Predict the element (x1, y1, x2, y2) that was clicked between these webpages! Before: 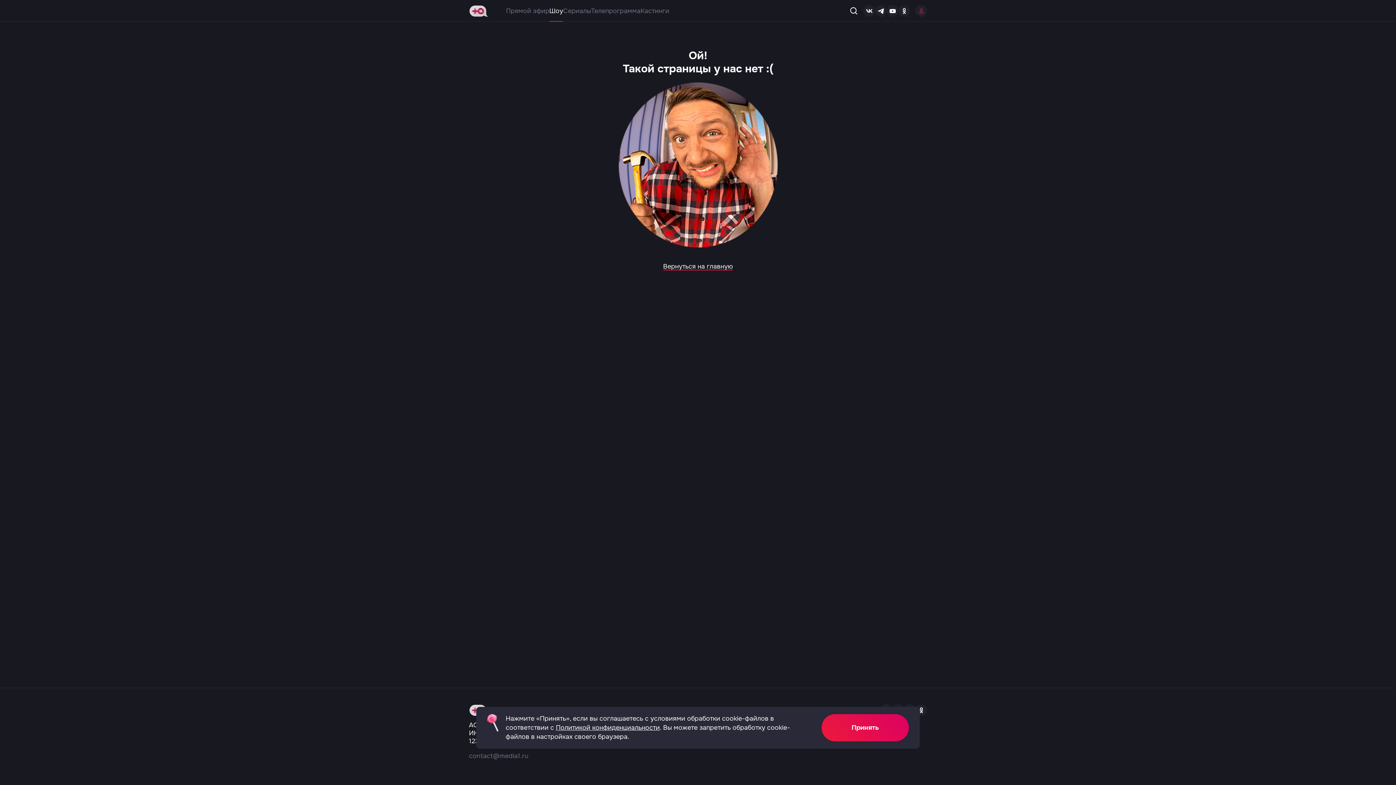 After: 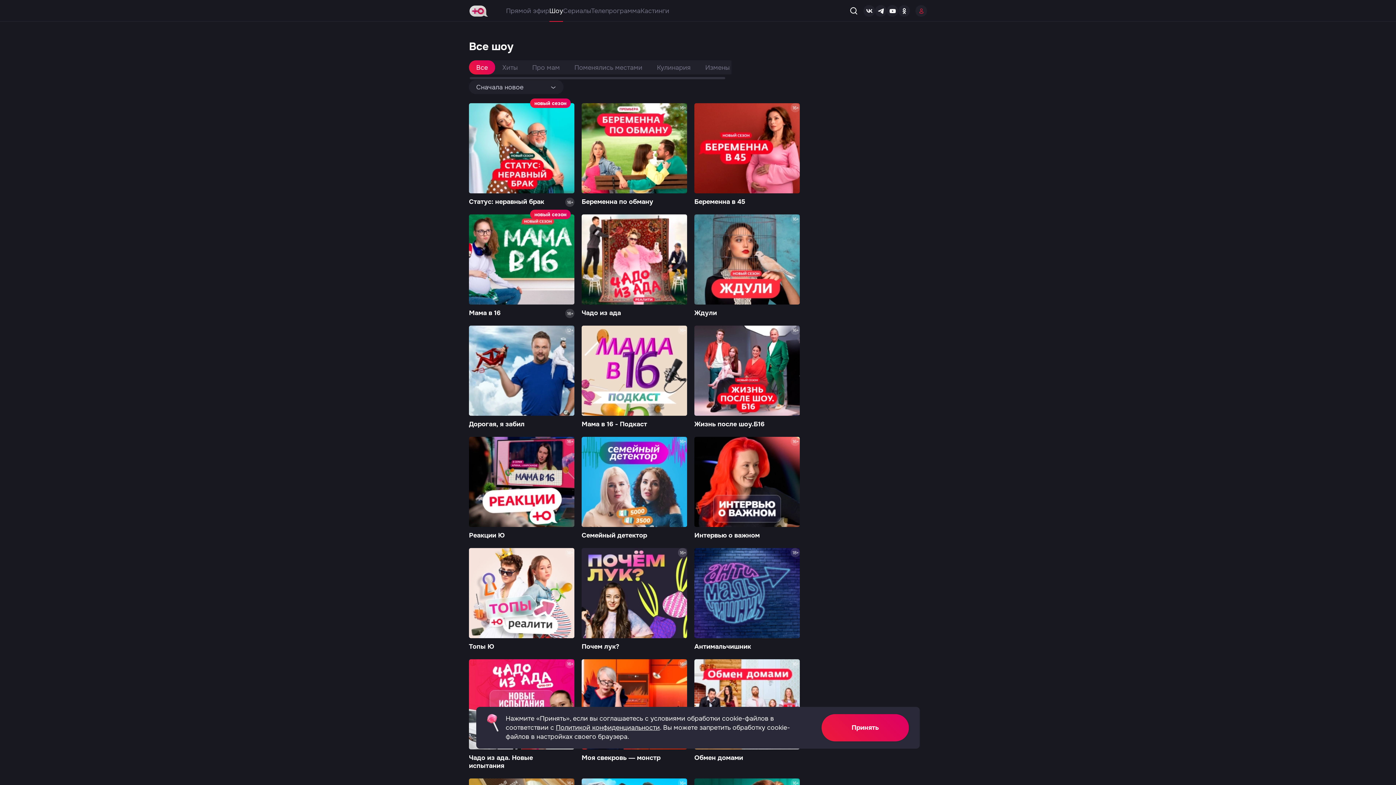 Action: bbox: (549, 0, 563, 21) label: Шоу